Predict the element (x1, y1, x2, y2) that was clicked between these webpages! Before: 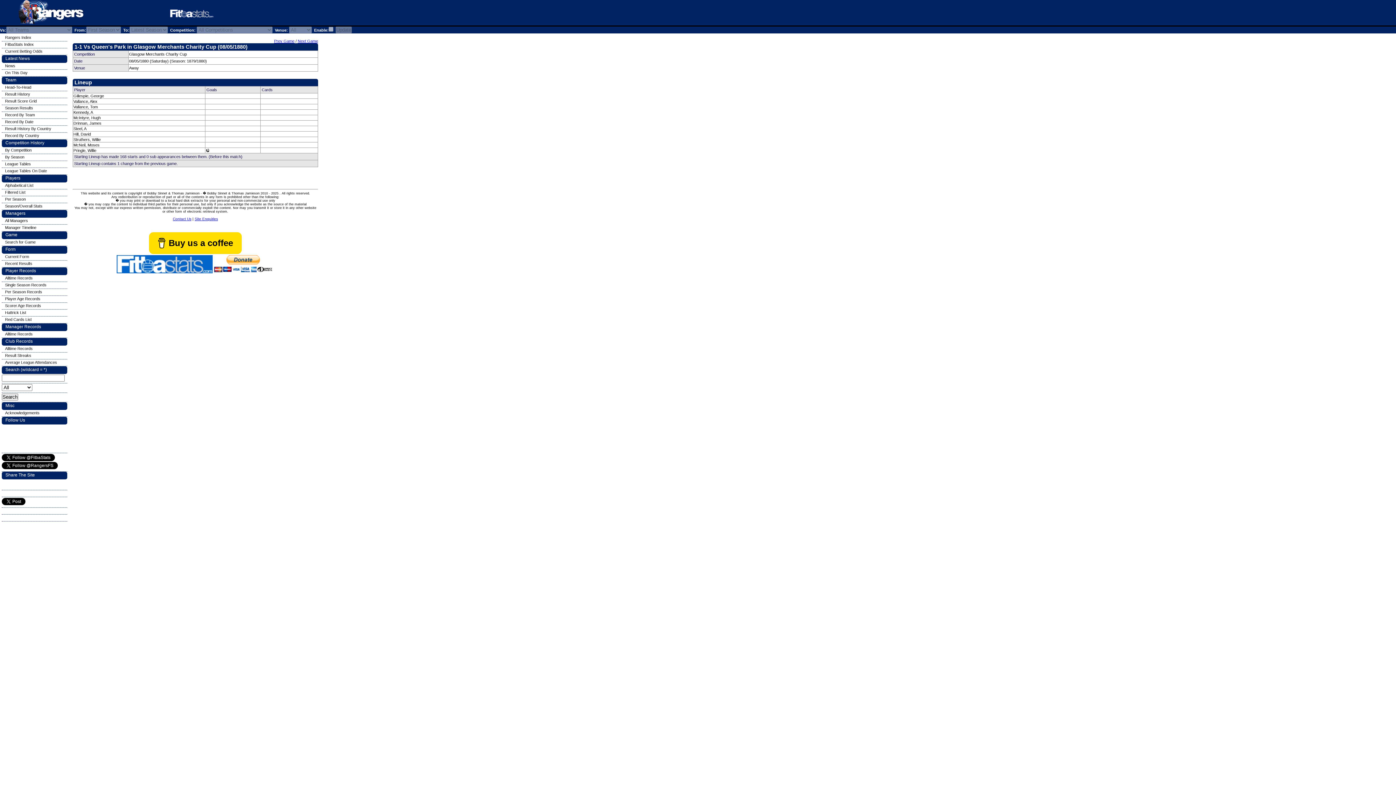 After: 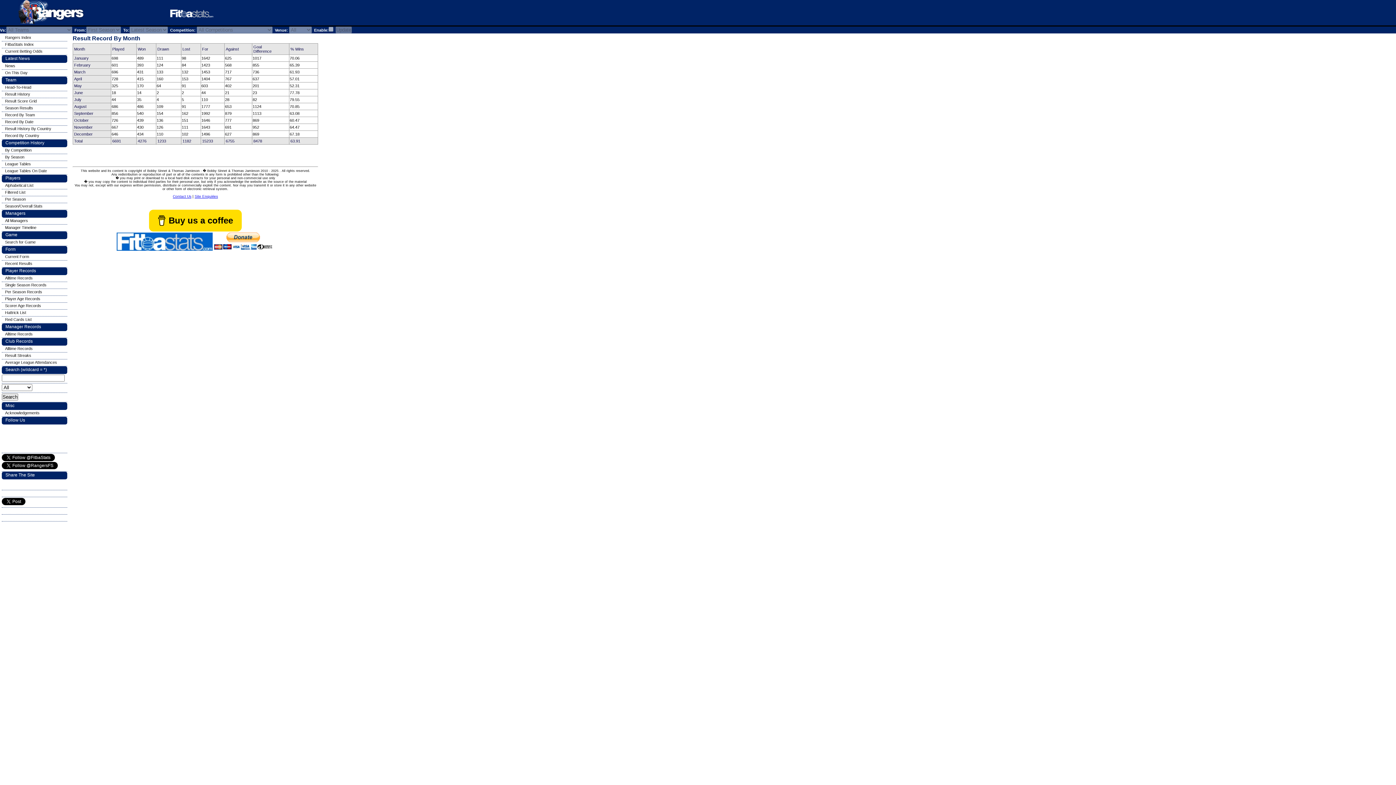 Action: label: Record By Date bbox: (1, 119, 33, 124)